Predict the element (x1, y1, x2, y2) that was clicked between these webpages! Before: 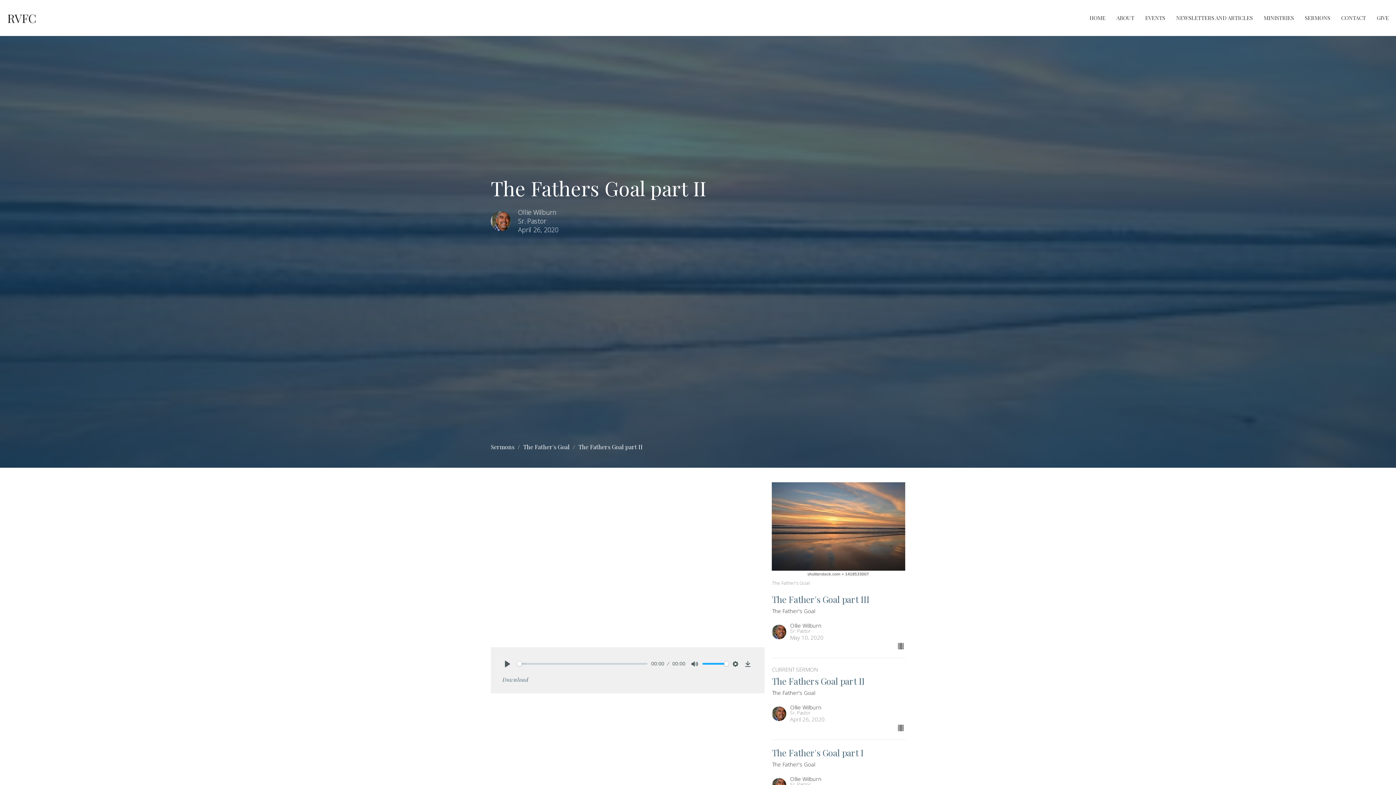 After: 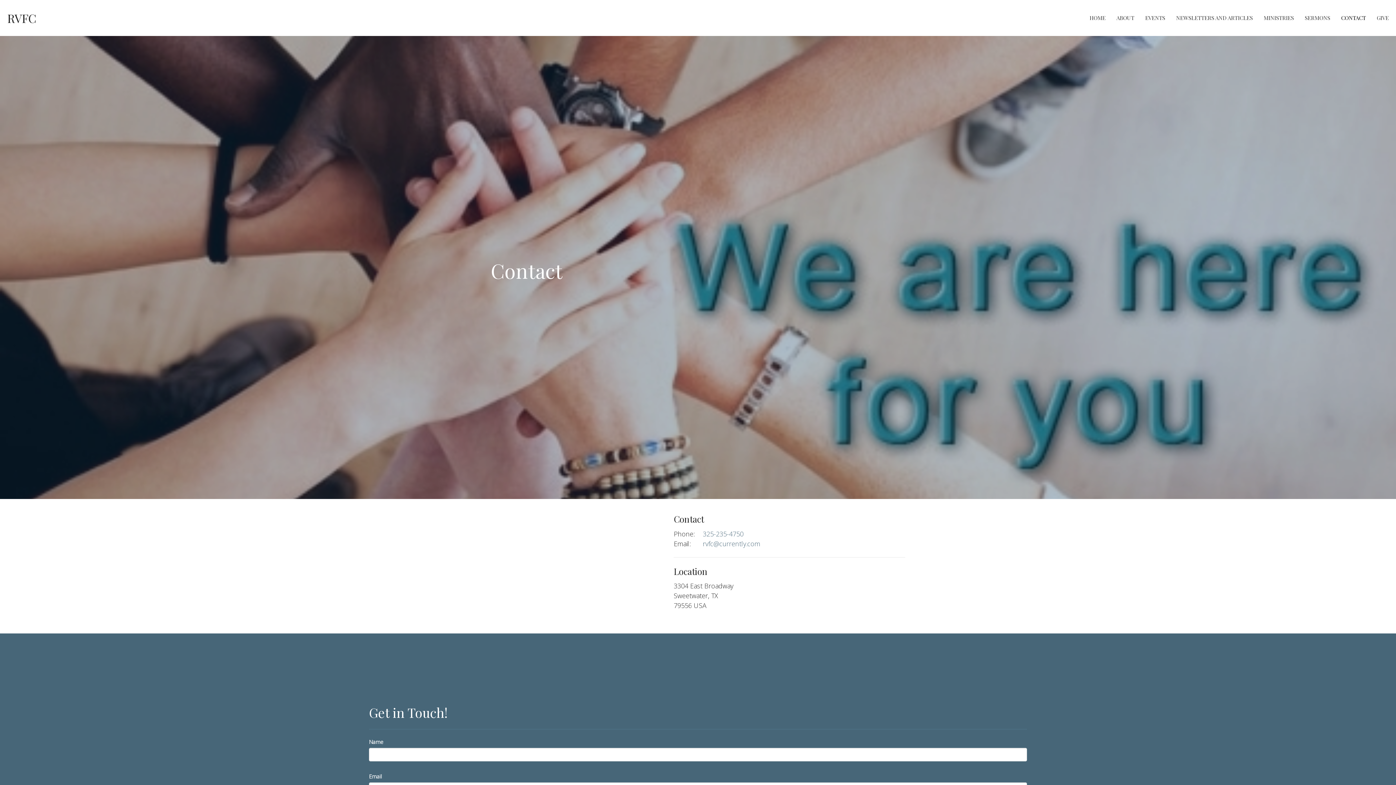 Action: bbox: (1341, 12, 1366, 24) label: CONTACT